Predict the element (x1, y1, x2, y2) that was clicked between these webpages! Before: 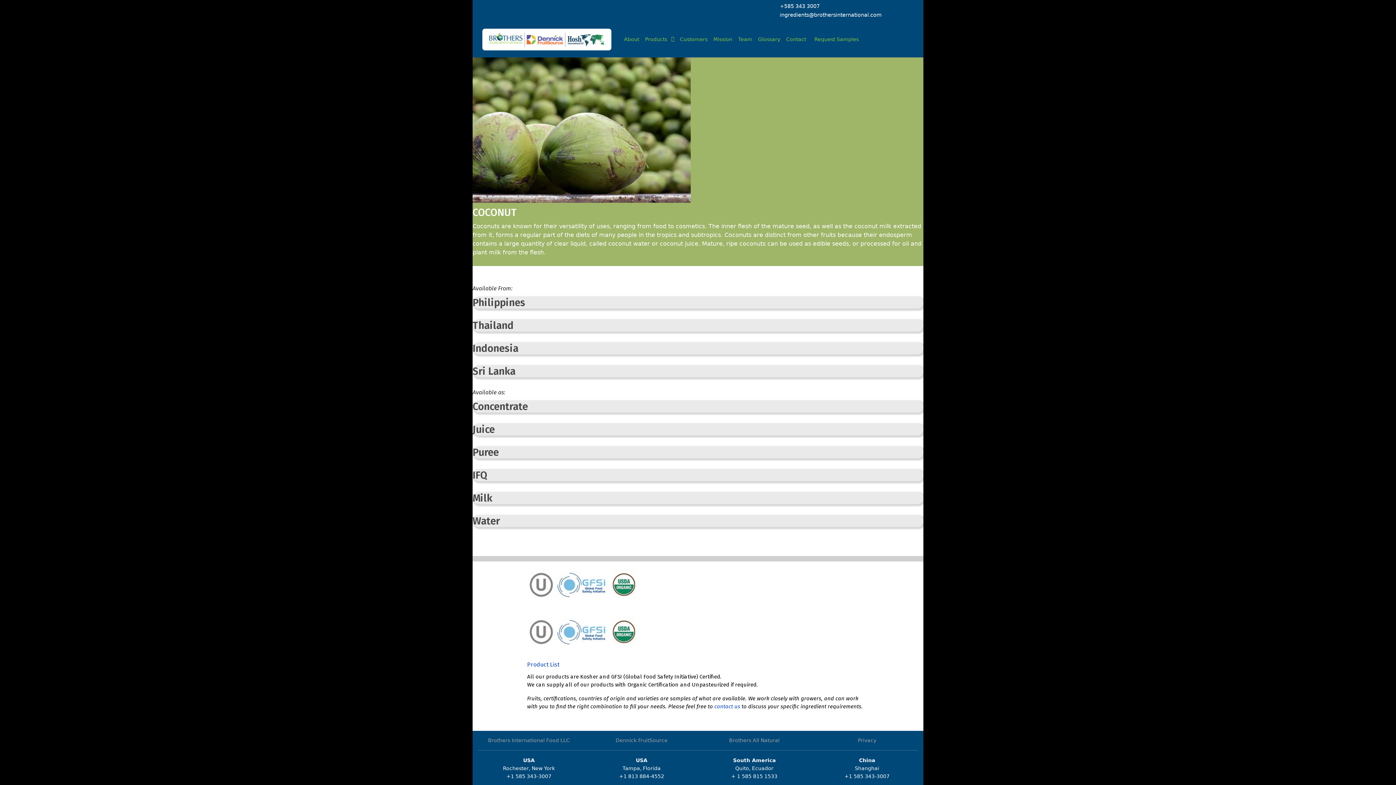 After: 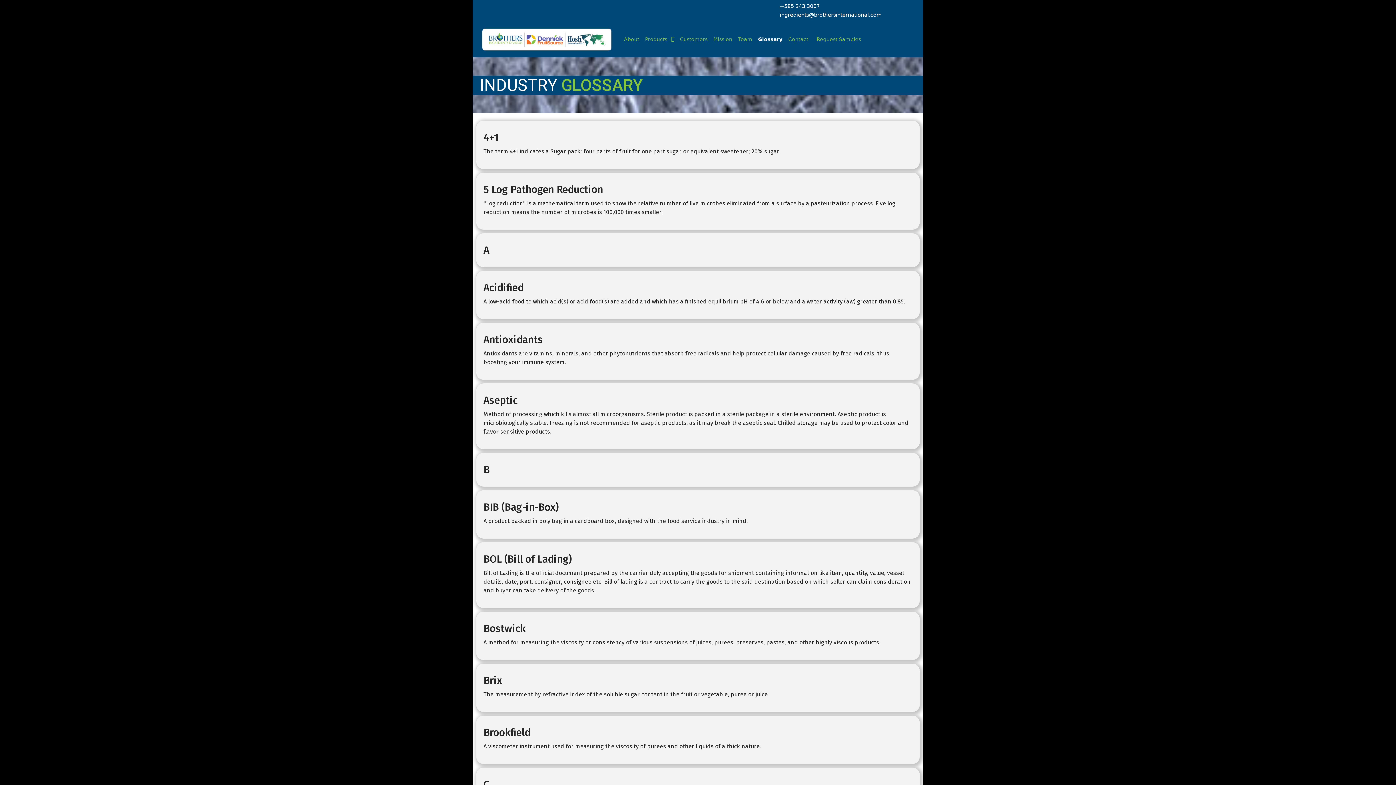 Action: label: Glossary bbox: (755, 21, 783, 57)